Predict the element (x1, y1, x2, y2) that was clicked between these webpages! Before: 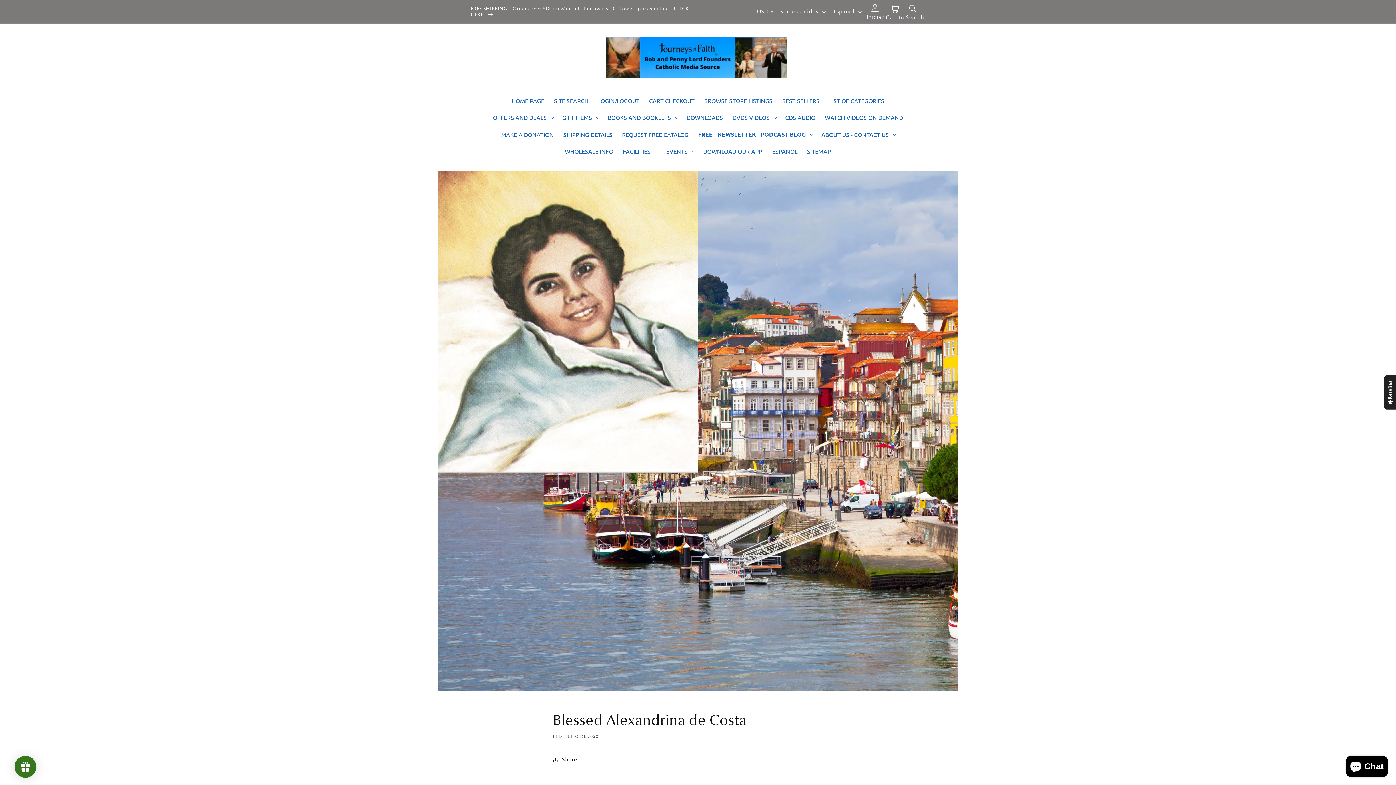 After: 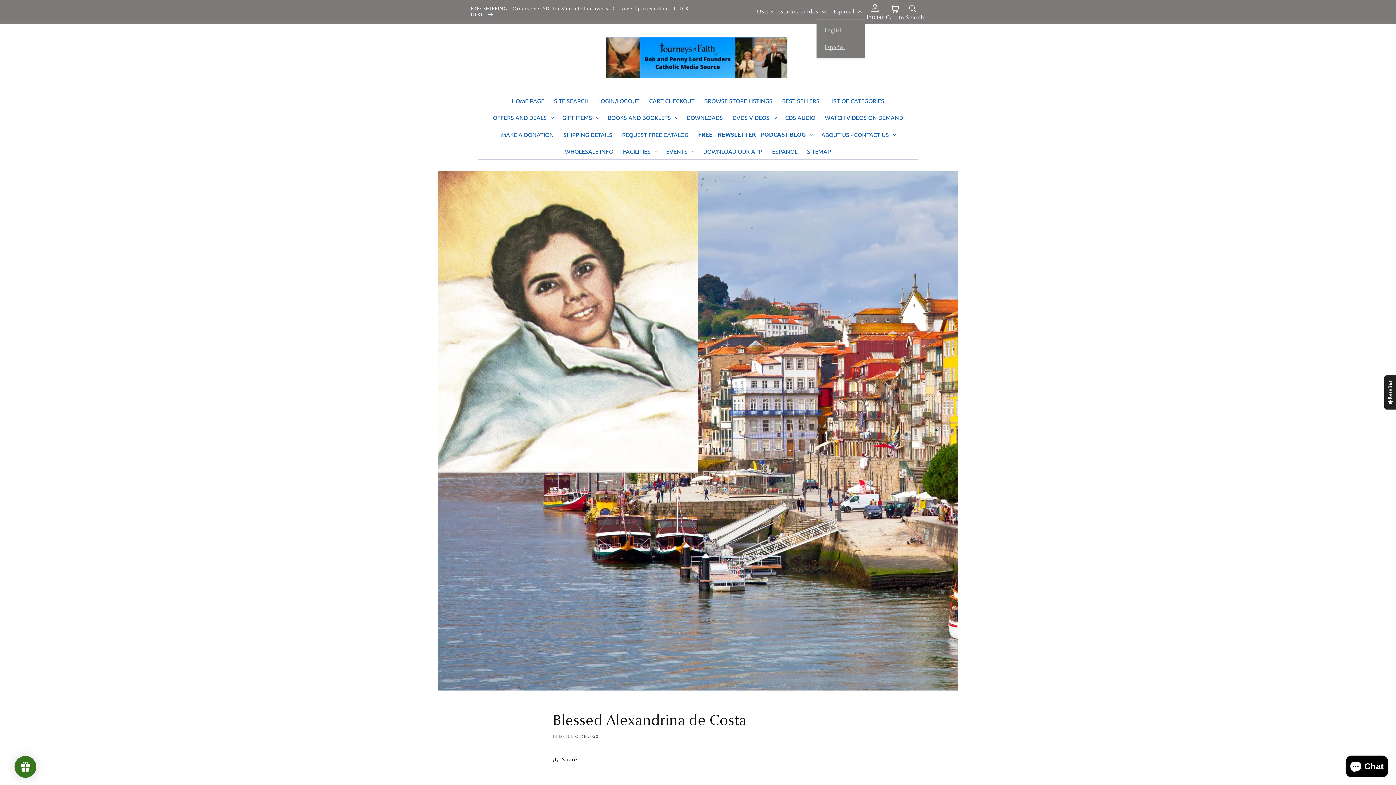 Action: label: Español bbox: (829, 4, 865, 19)